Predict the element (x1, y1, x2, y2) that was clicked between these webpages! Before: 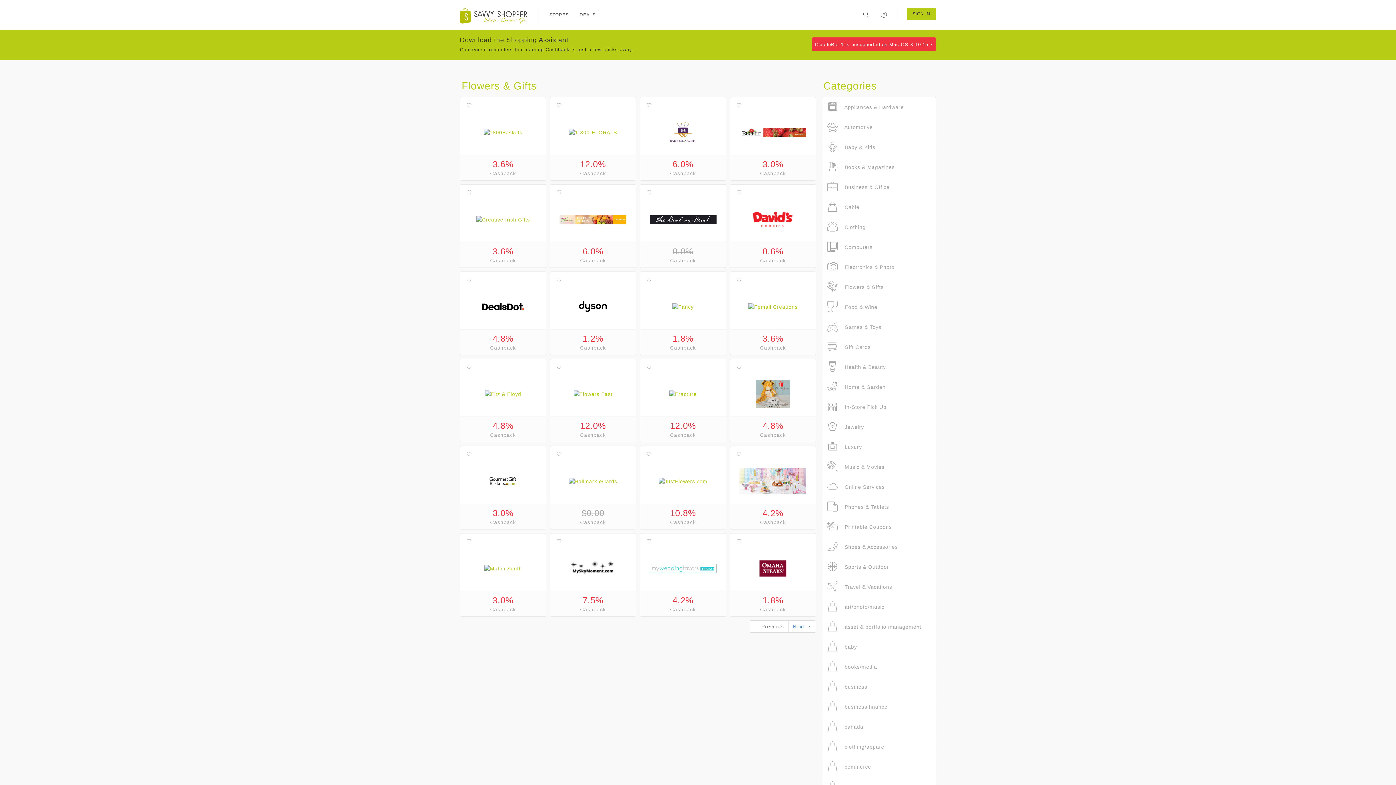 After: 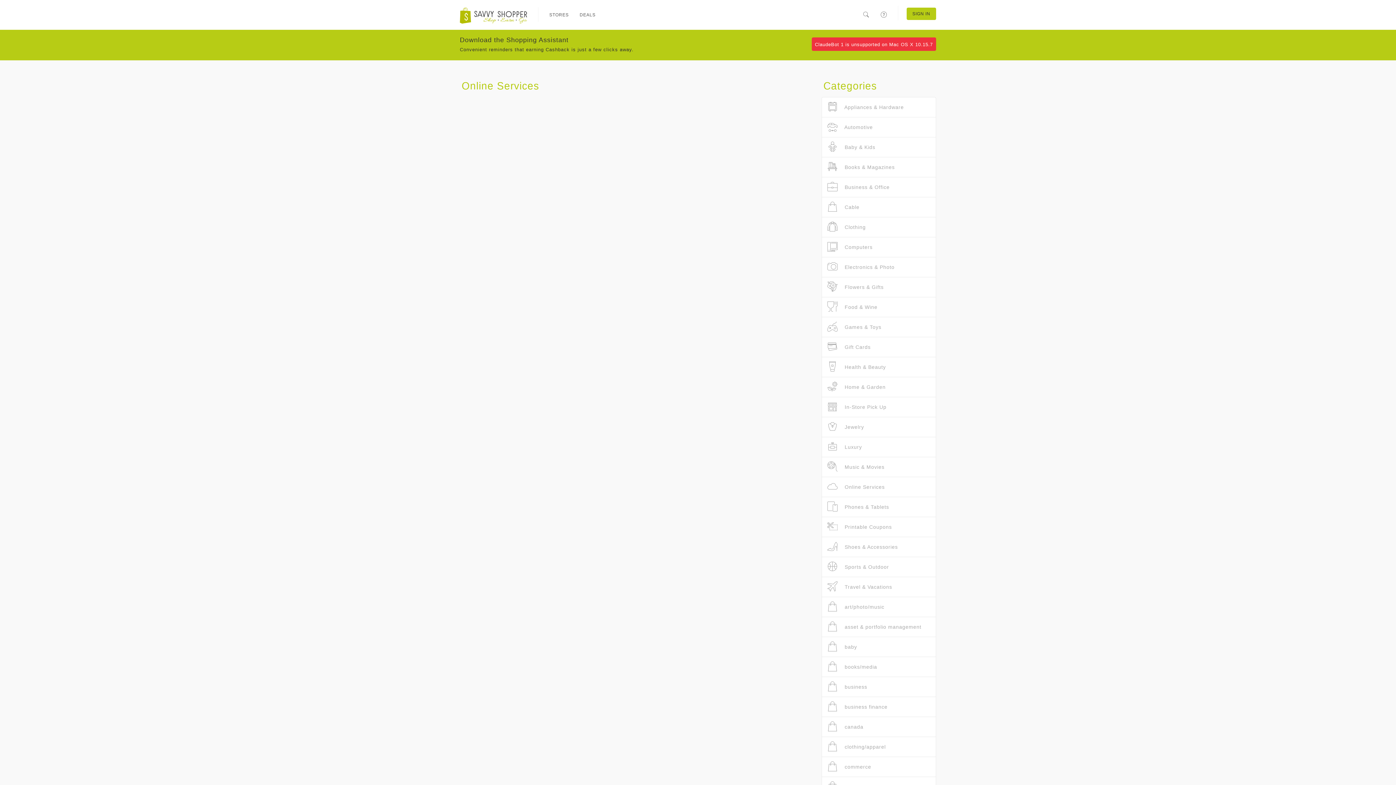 Action: bbox: (822, 477, 936, 497) label:  Online Services